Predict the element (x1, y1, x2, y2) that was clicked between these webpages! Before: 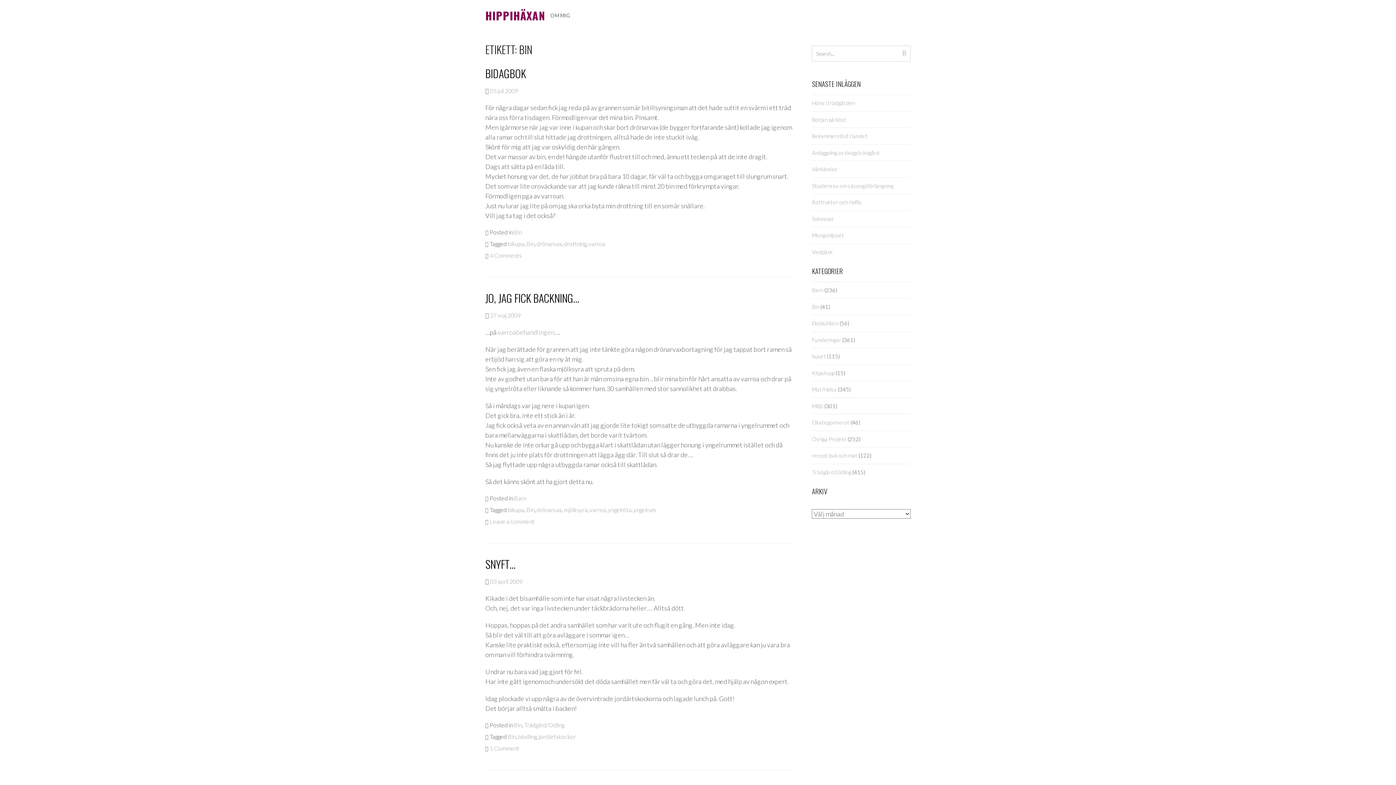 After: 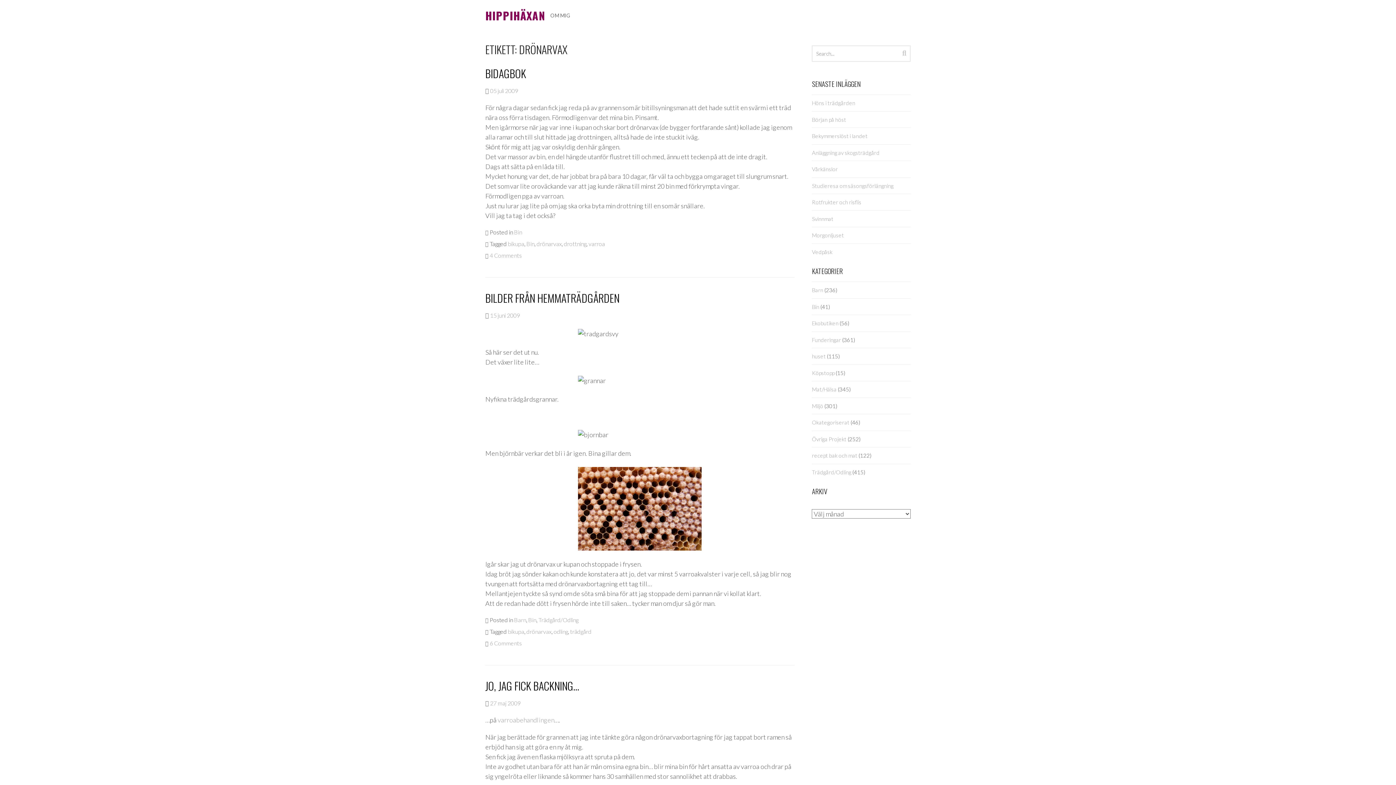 Action: label: drönarvax bbox: (536, 240, 561, 247)